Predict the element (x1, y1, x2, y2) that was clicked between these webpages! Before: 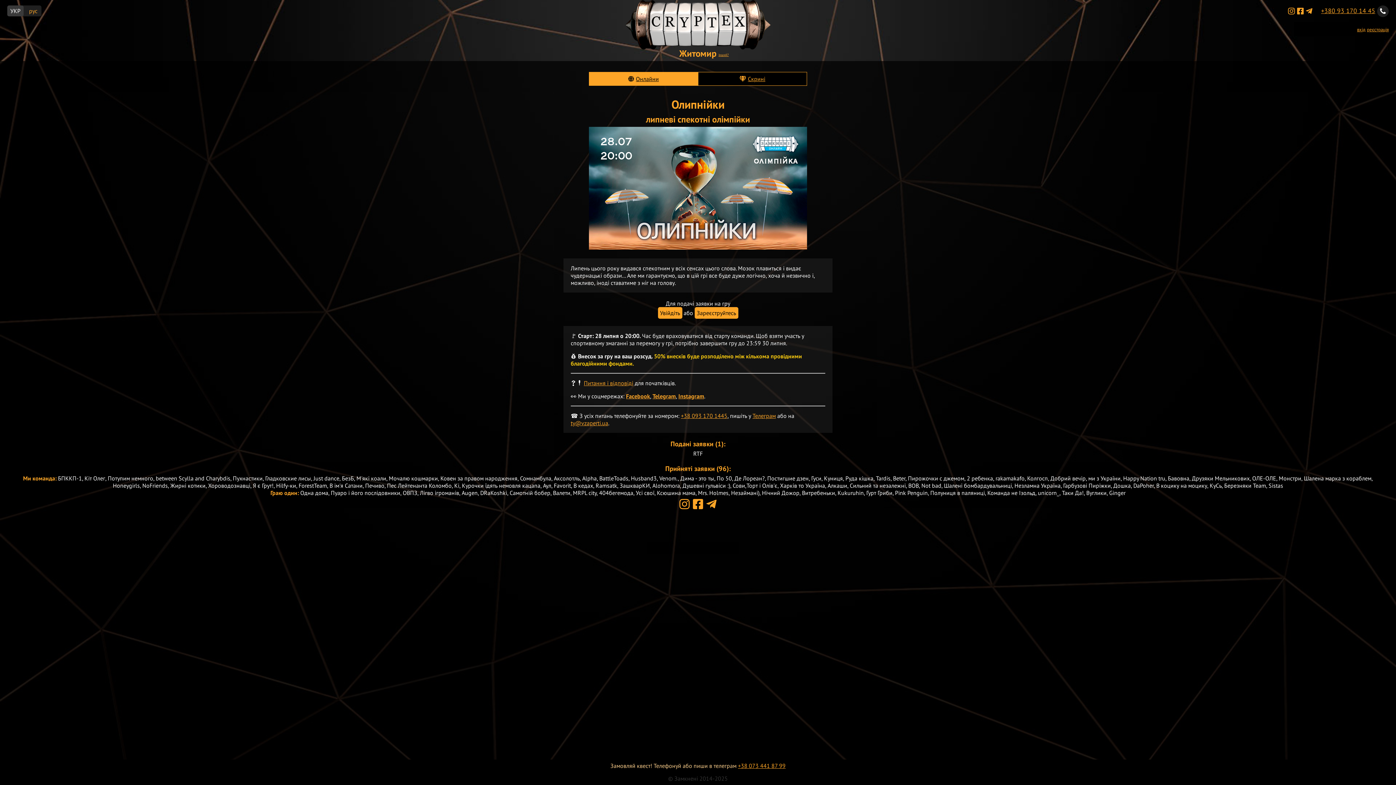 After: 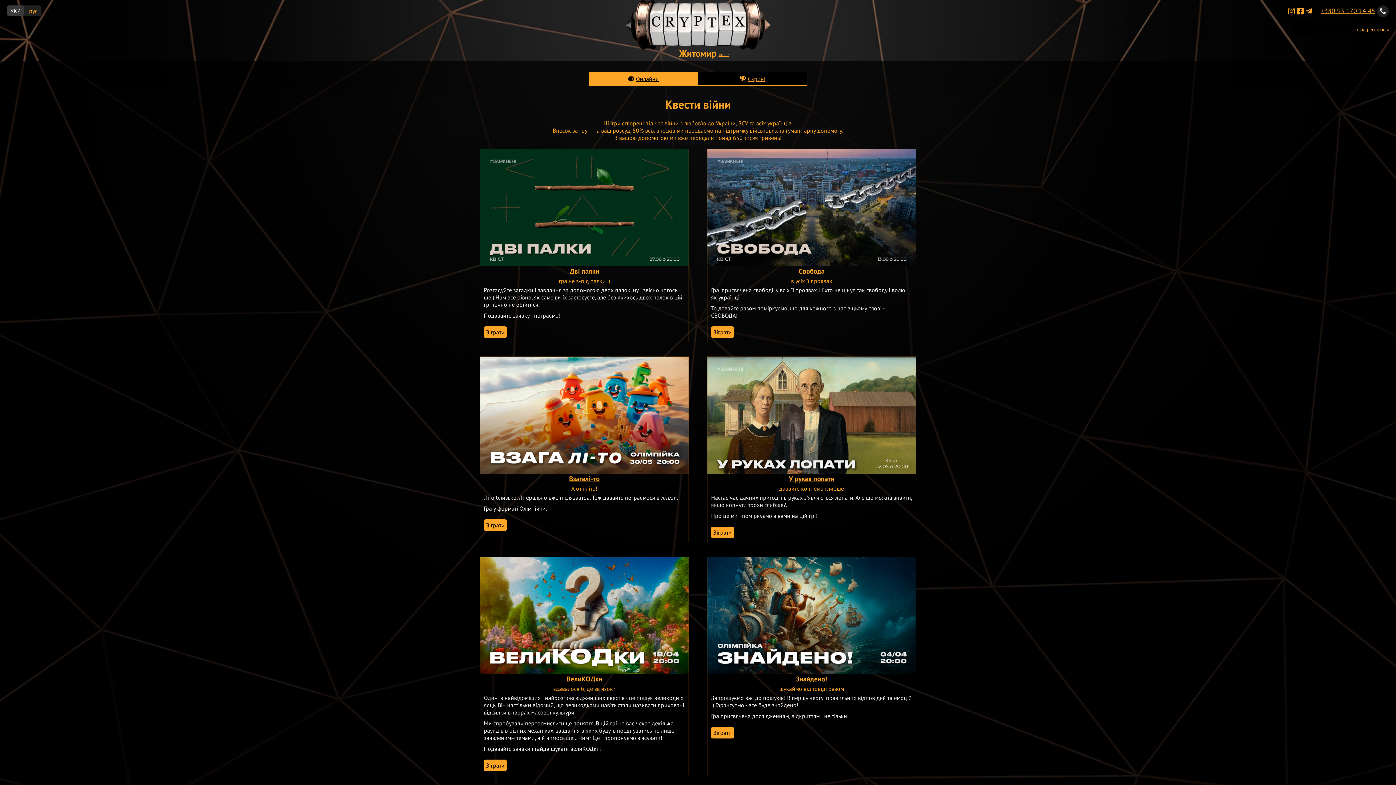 Action: label: Онлайни bbox: (589, 72, 698, 85)